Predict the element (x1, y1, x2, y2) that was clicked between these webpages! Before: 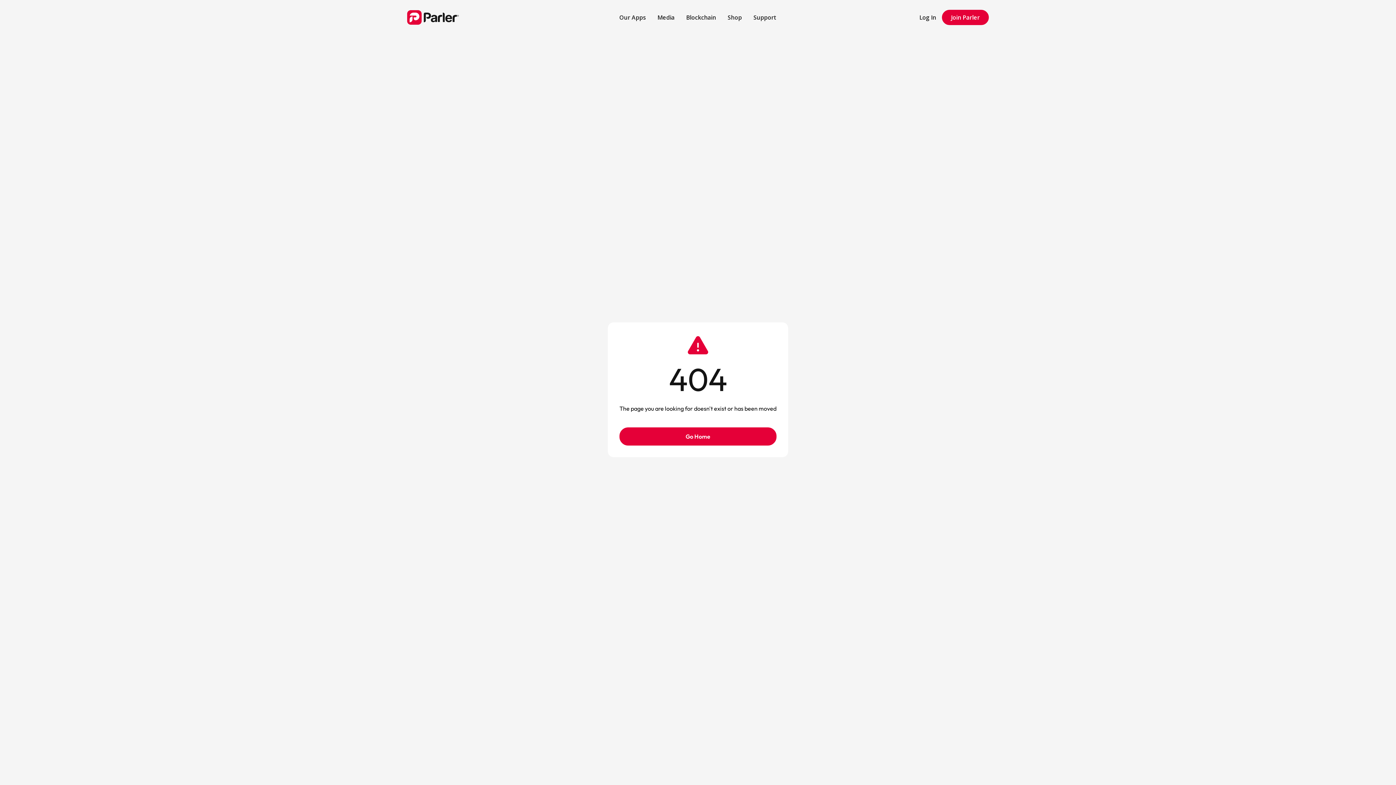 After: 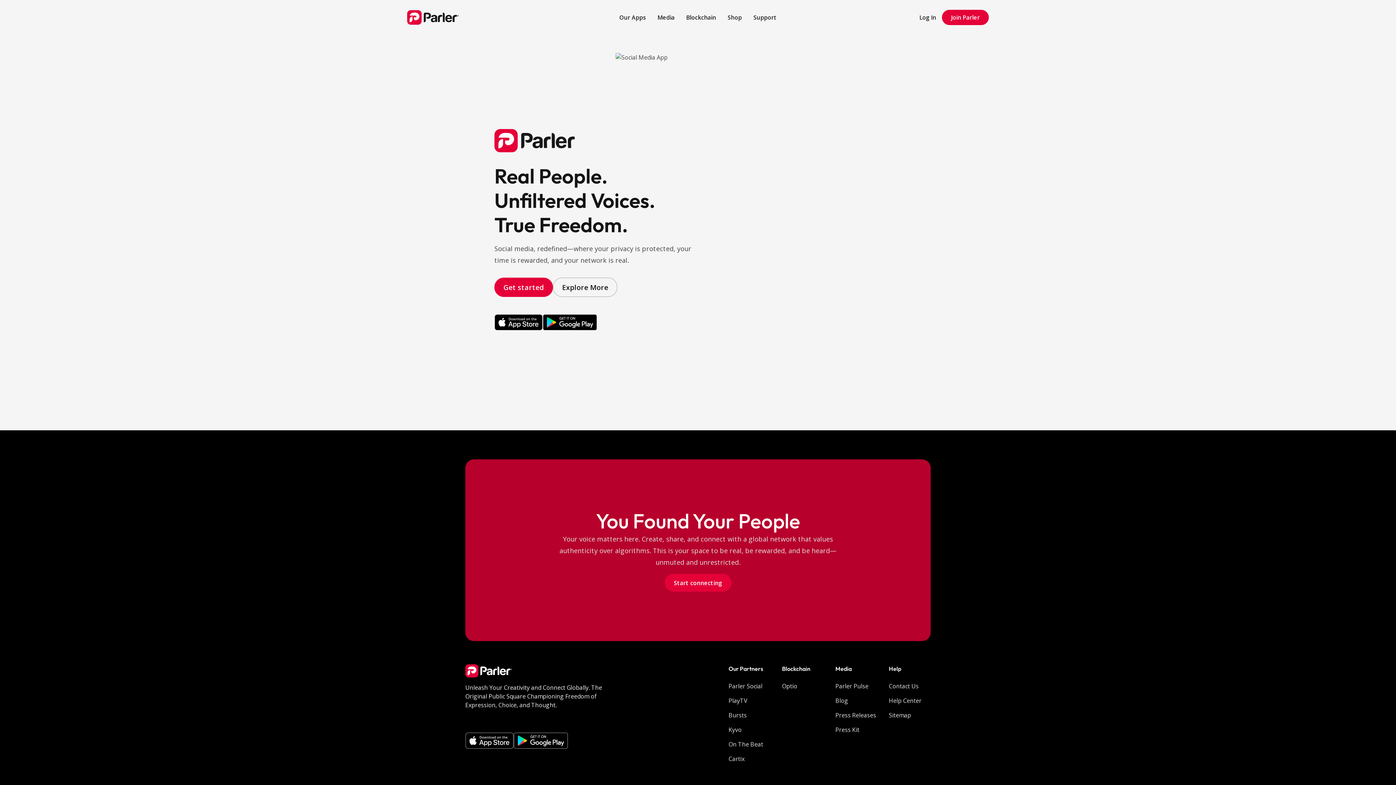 Action: label: home bbox: (407, 10, 529, 24)